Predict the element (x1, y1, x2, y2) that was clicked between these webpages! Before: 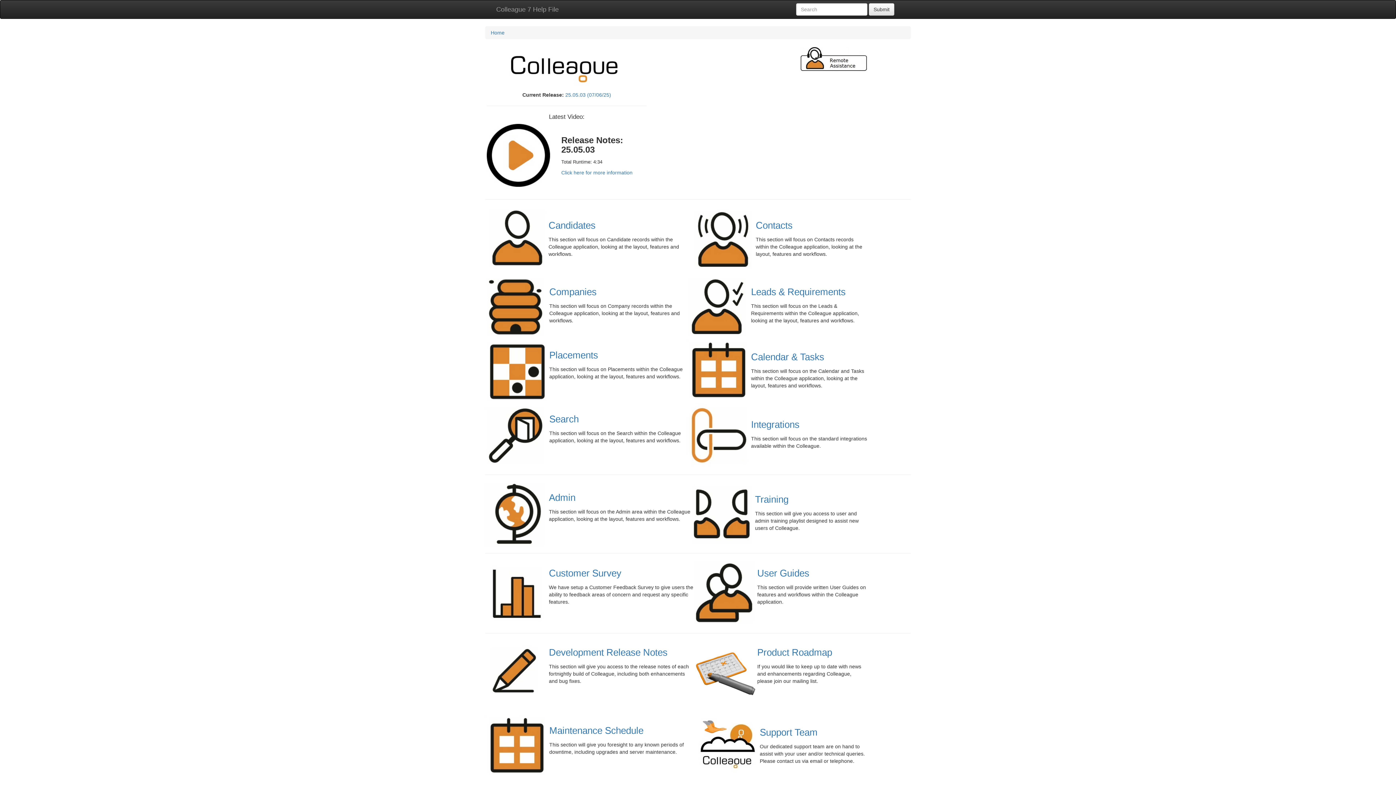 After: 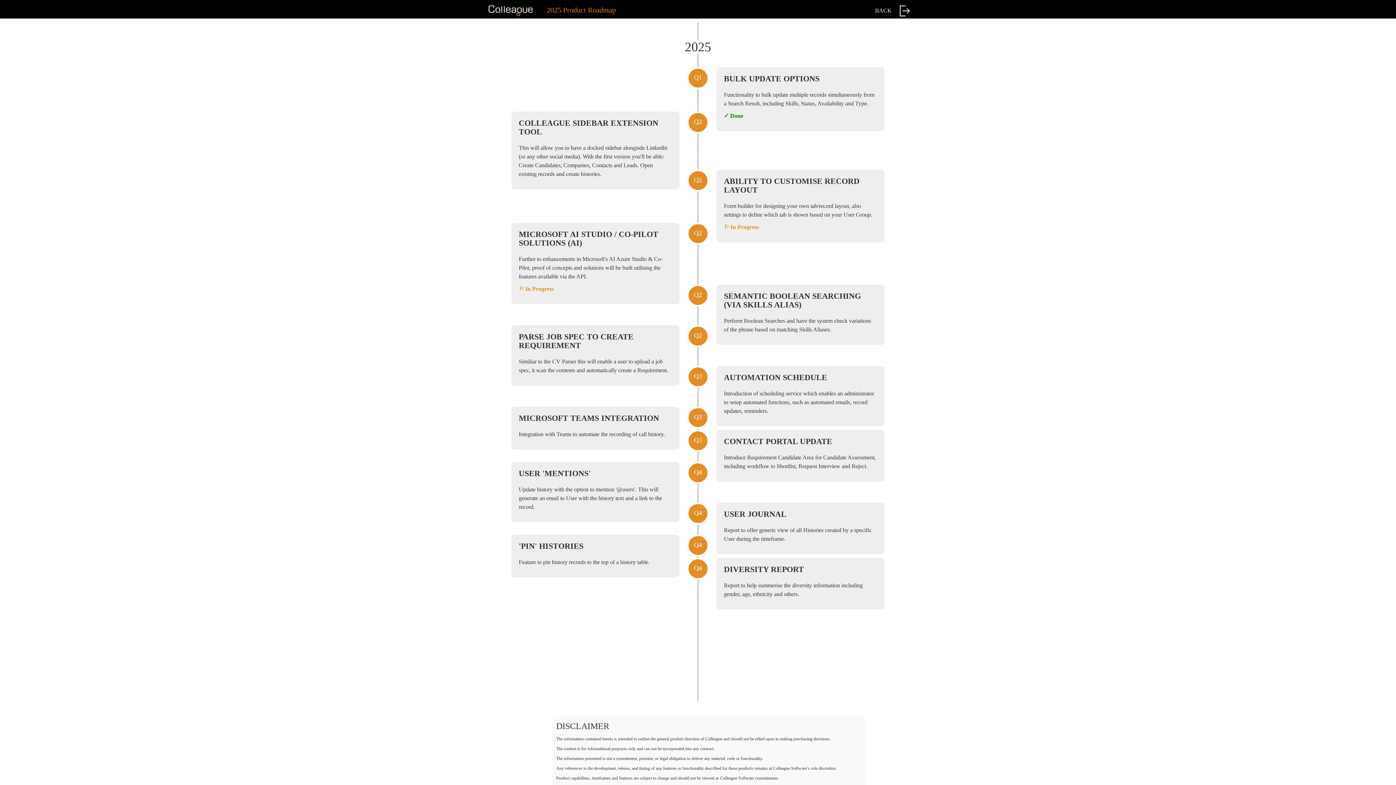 Action: label: Product Roadmap bbox: (757, 647, 832, 658)